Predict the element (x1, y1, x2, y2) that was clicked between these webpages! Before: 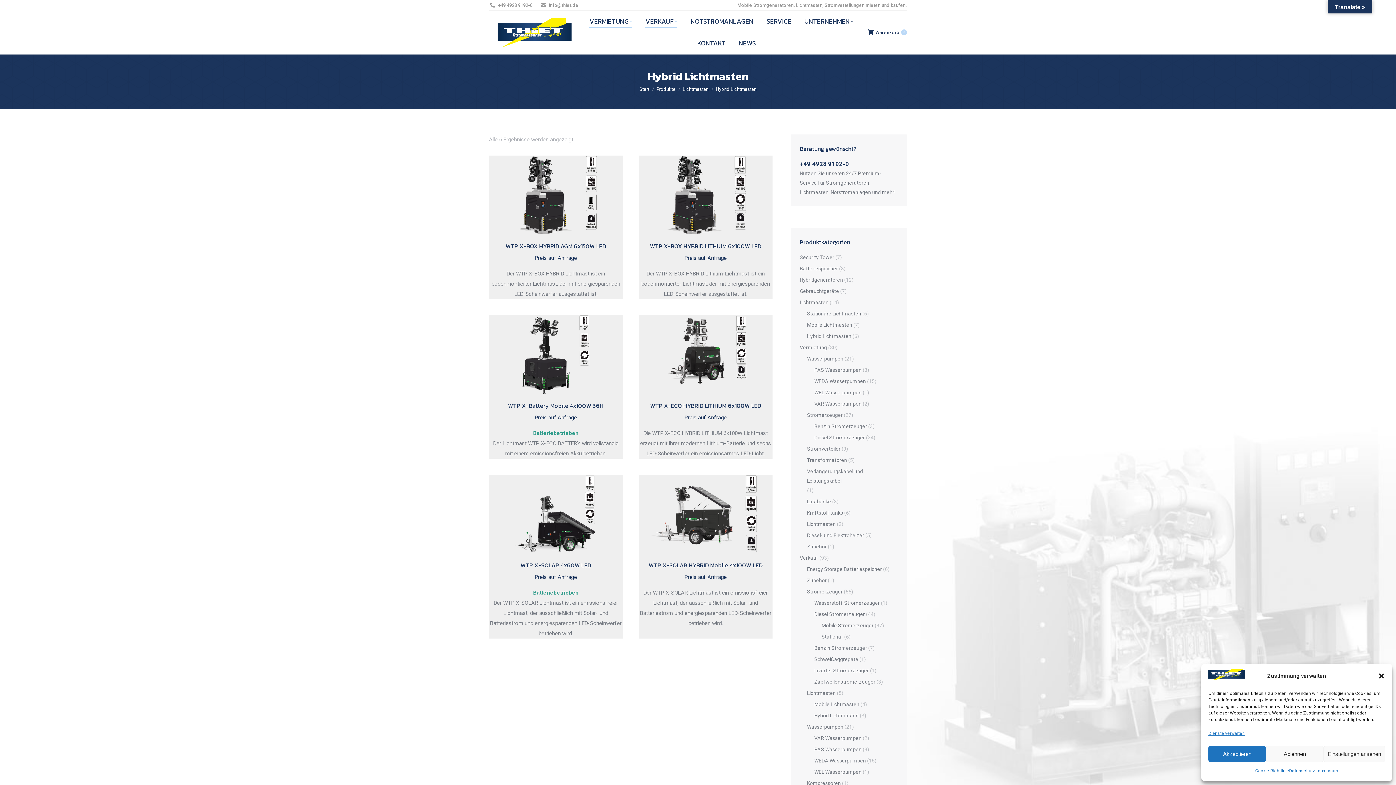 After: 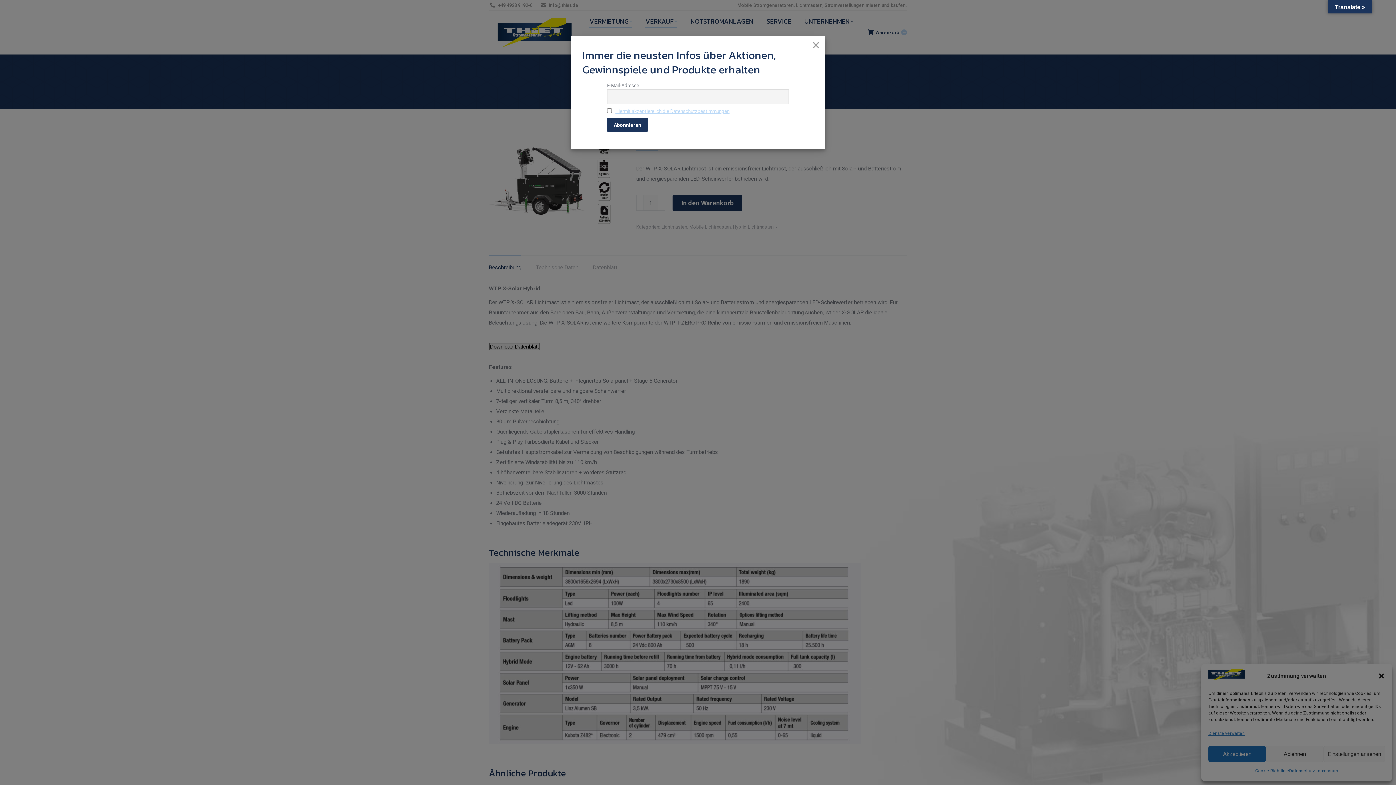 Action: label: WTP X-SOLAR HYBRID Mobile 4x100W LED bbox: (648, 561, 762, 569)